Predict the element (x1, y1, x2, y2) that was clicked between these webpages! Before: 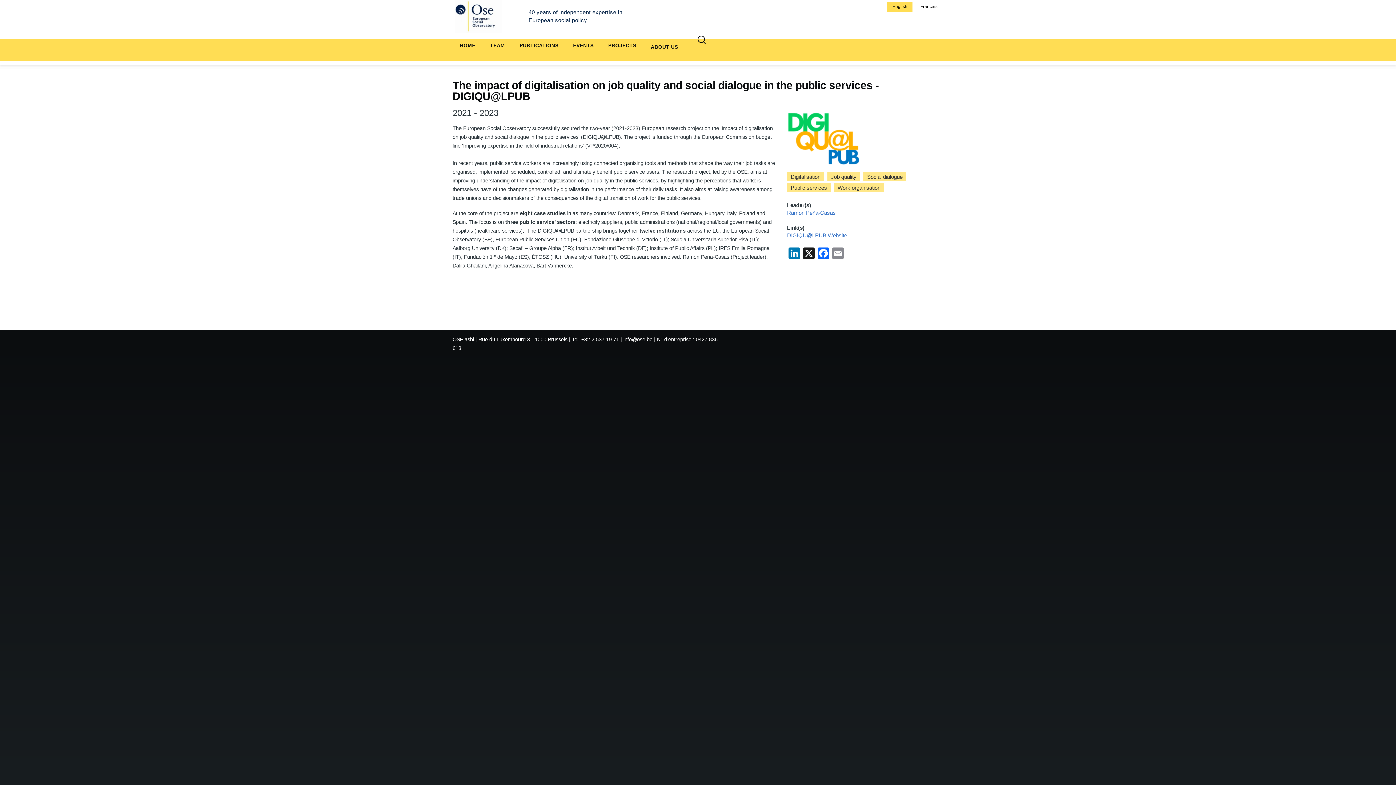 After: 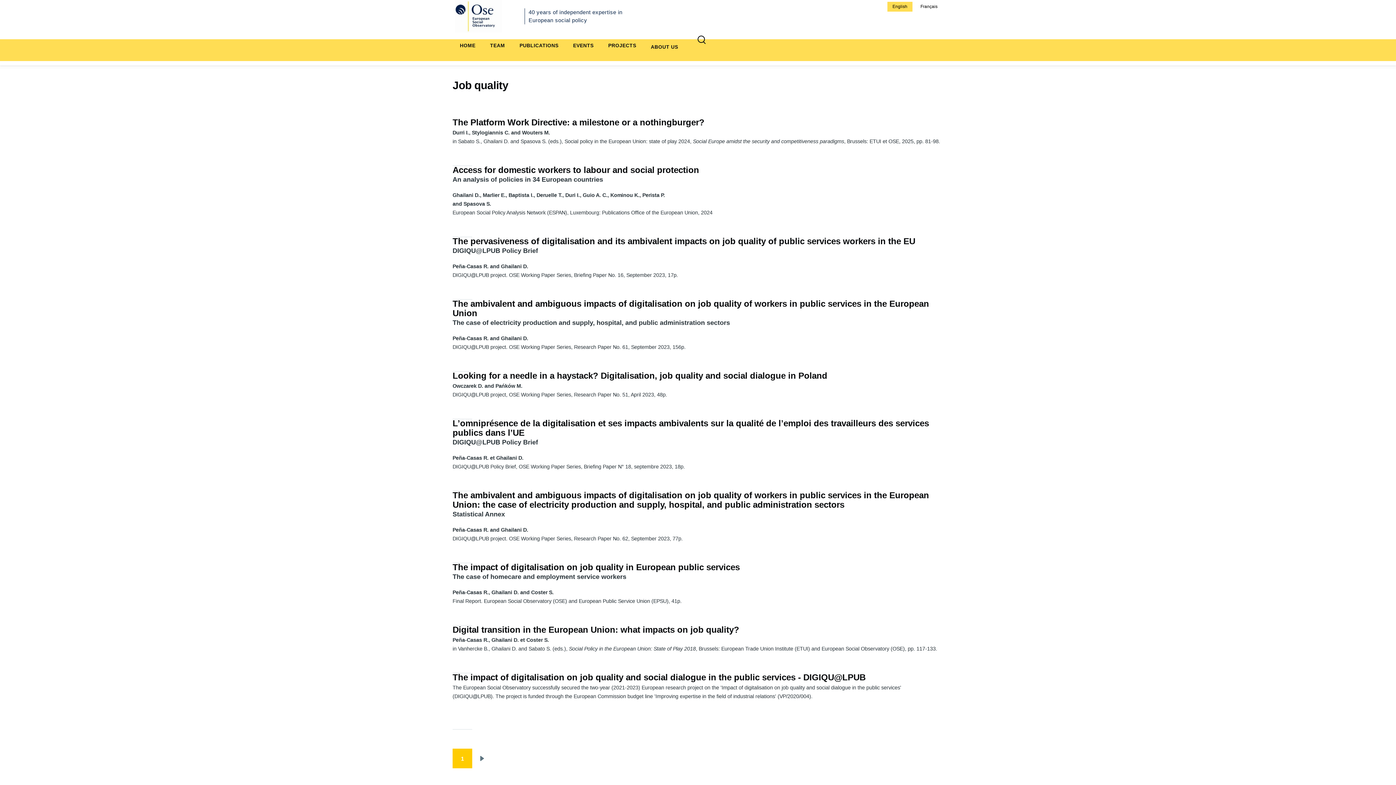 Action: bbox: (827, 172, 860, 181) label: Job quality